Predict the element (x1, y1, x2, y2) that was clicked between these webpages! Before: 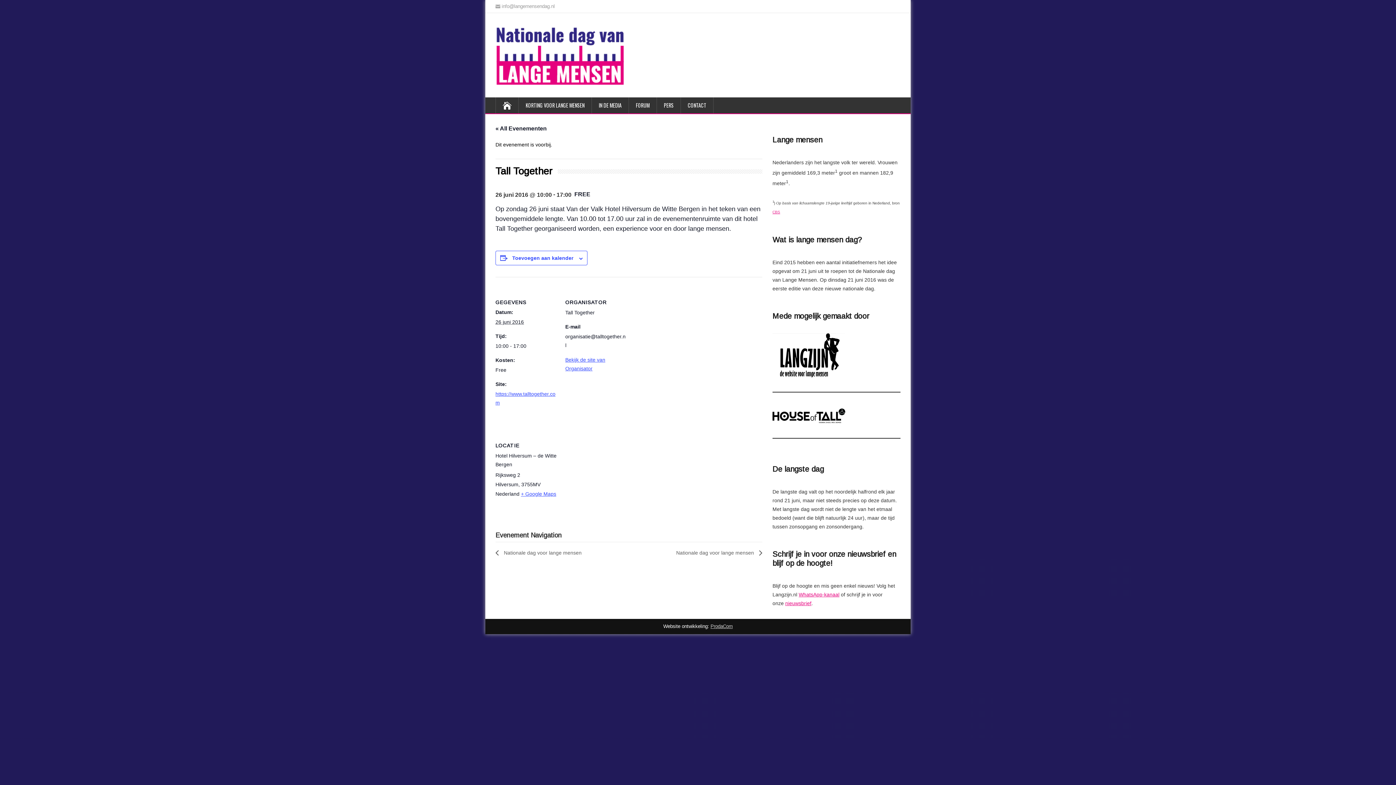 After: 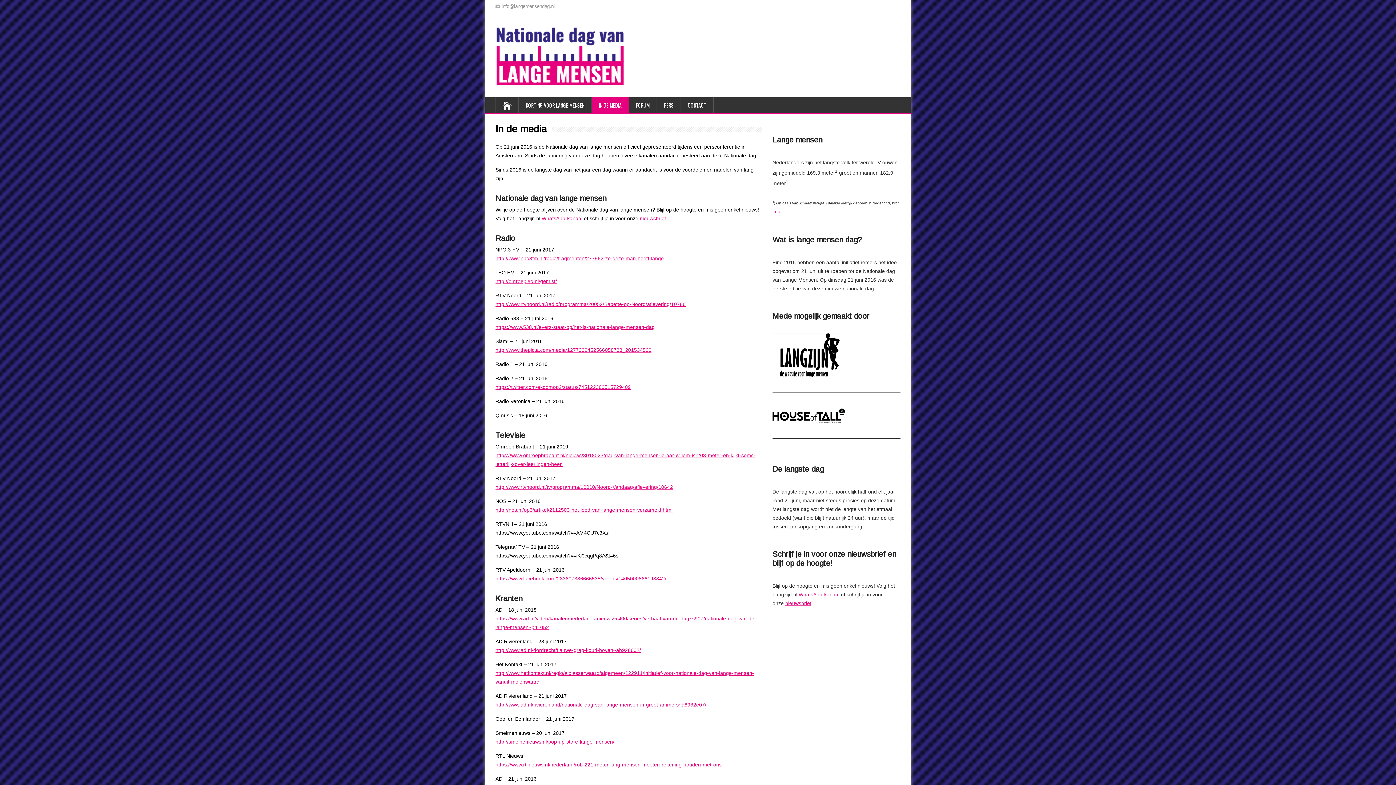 Action: bbox: (592, 97, 629, 113) label: IN DE MEDIA